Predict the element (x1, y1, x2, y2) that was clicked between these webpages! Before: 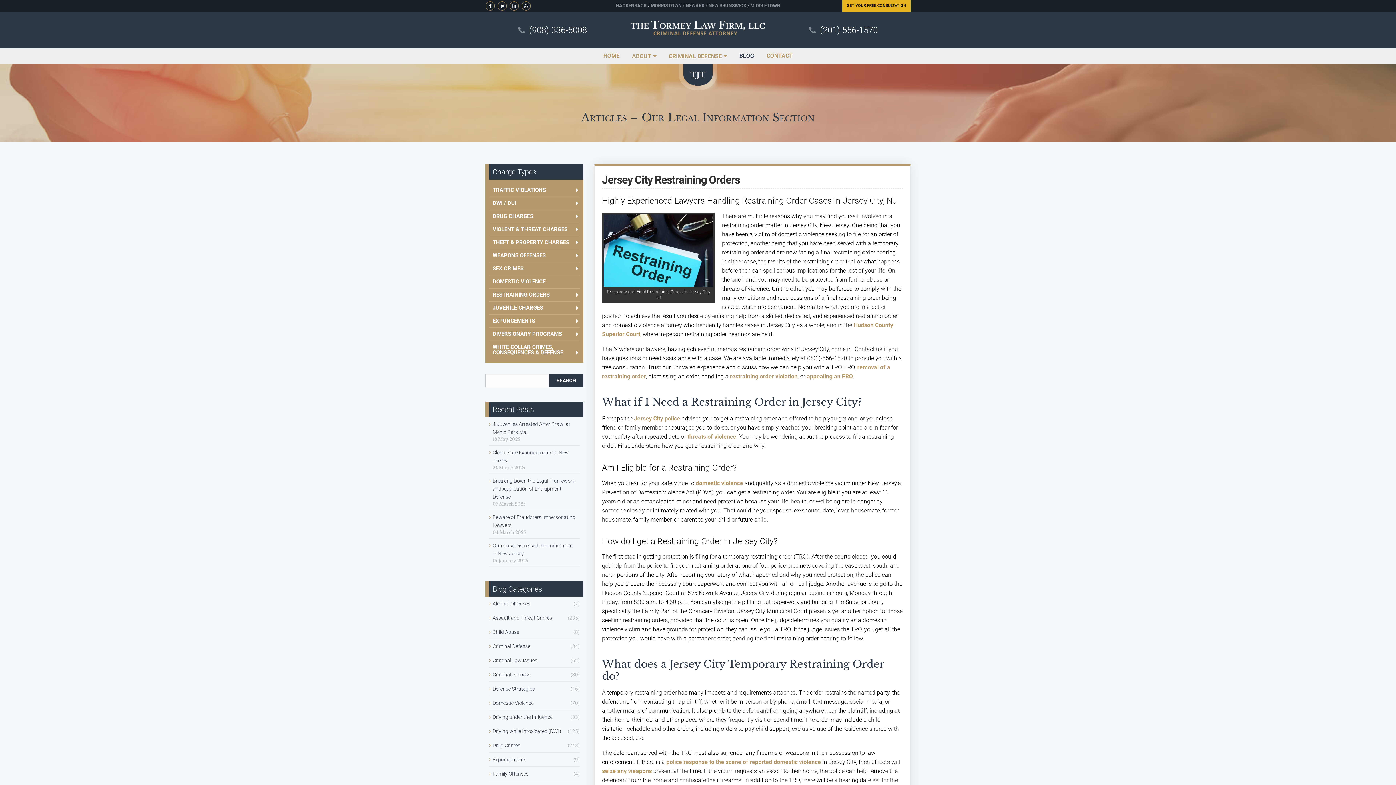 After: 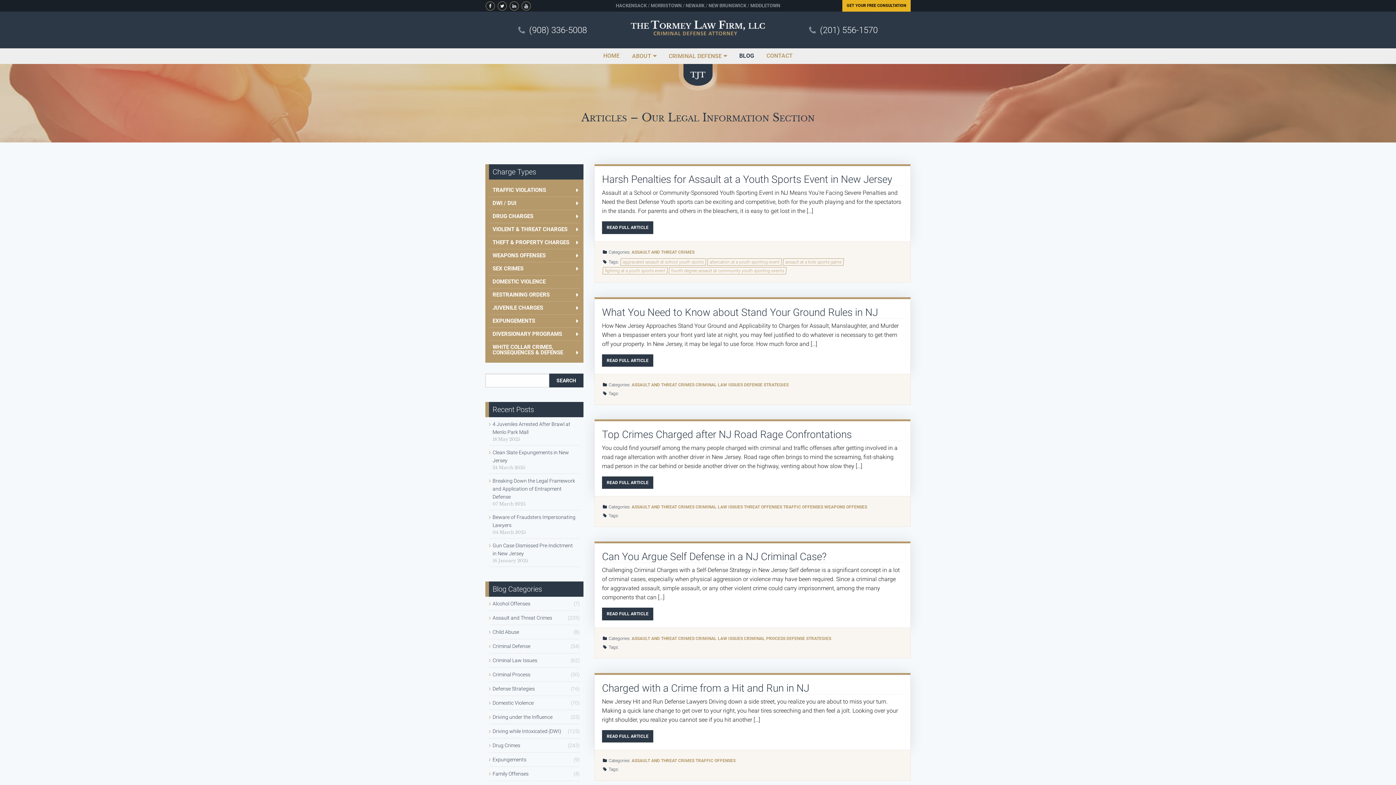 Action: bbox: (489, 614, 556, 622) label: Assault and Threat Crimes